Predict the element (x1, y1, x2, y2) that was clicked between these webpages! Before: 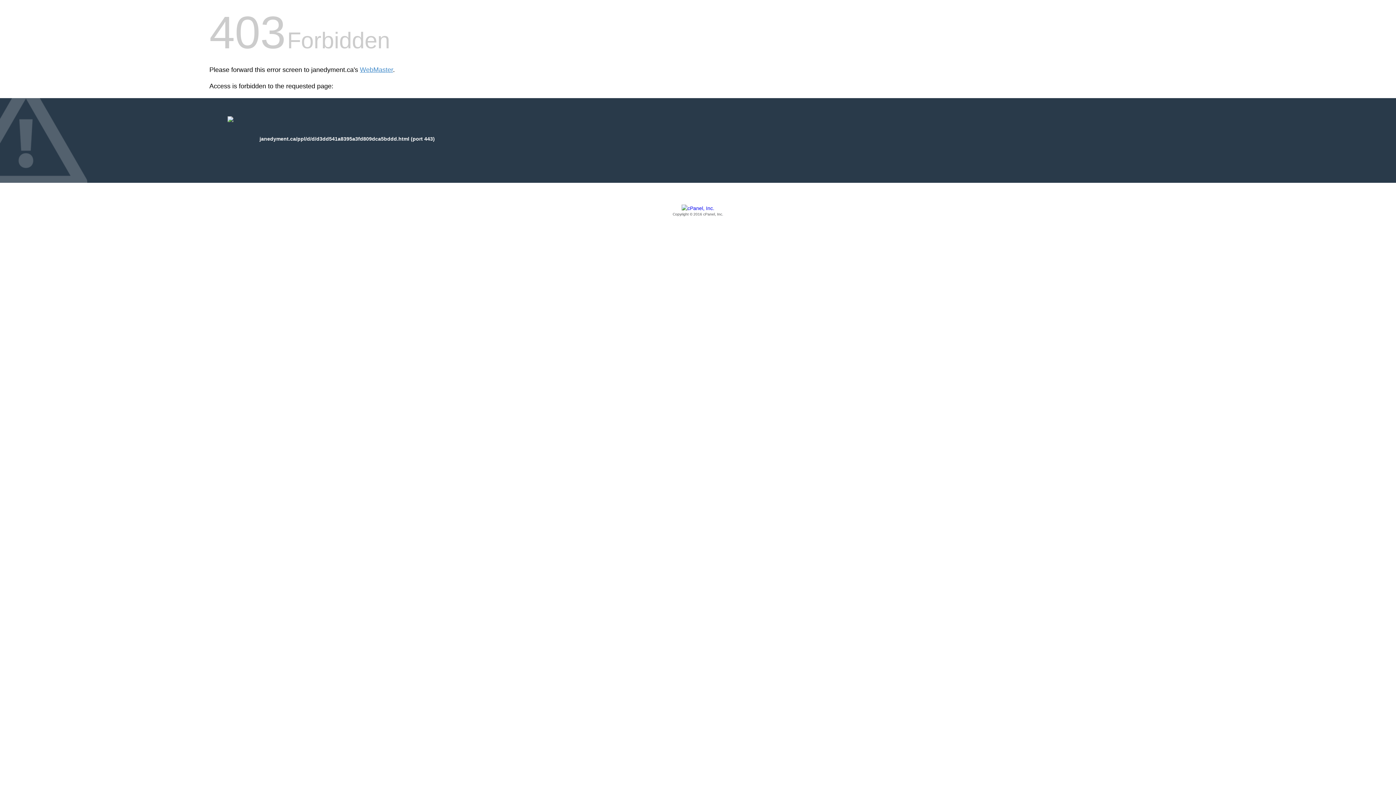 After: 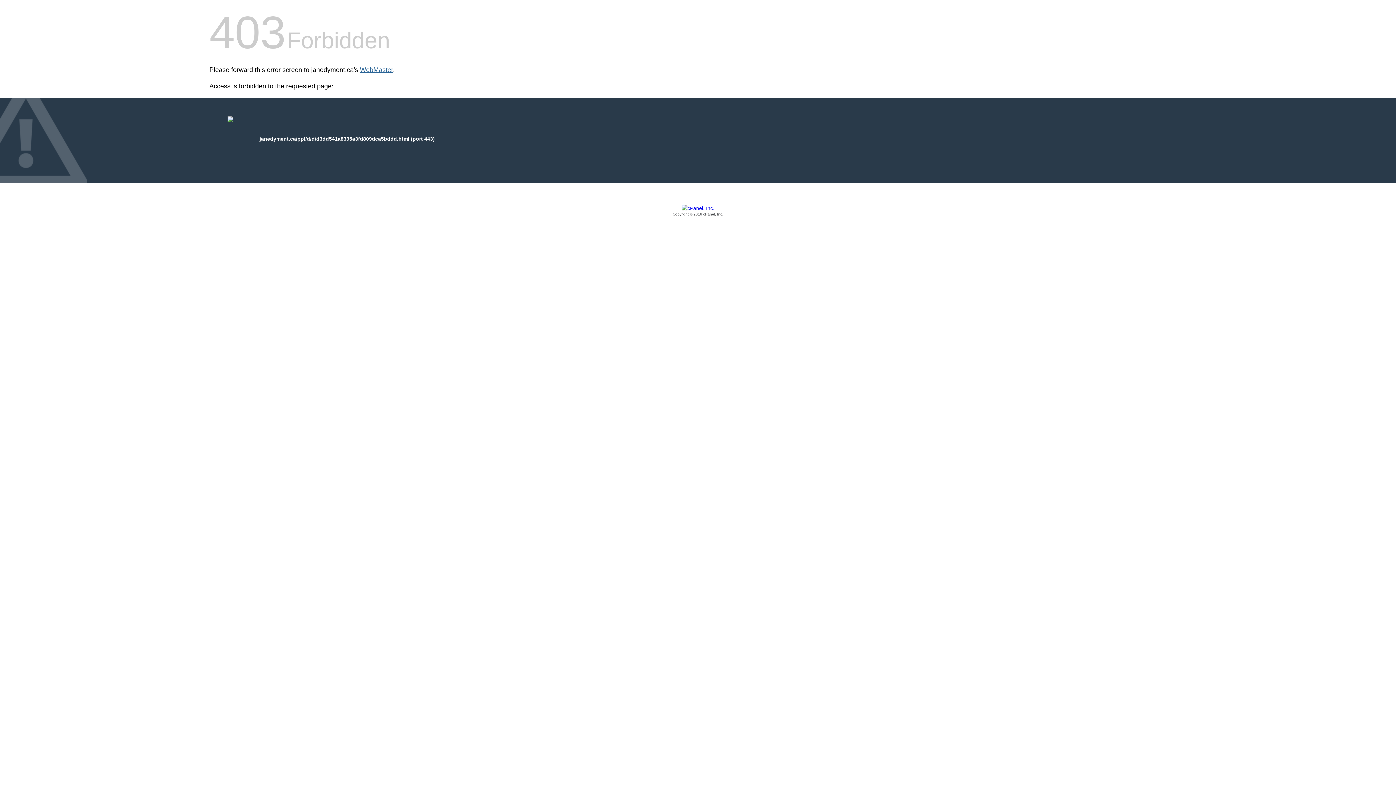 Action: label: WebMaster bbox: (360, 66, 393, 73)